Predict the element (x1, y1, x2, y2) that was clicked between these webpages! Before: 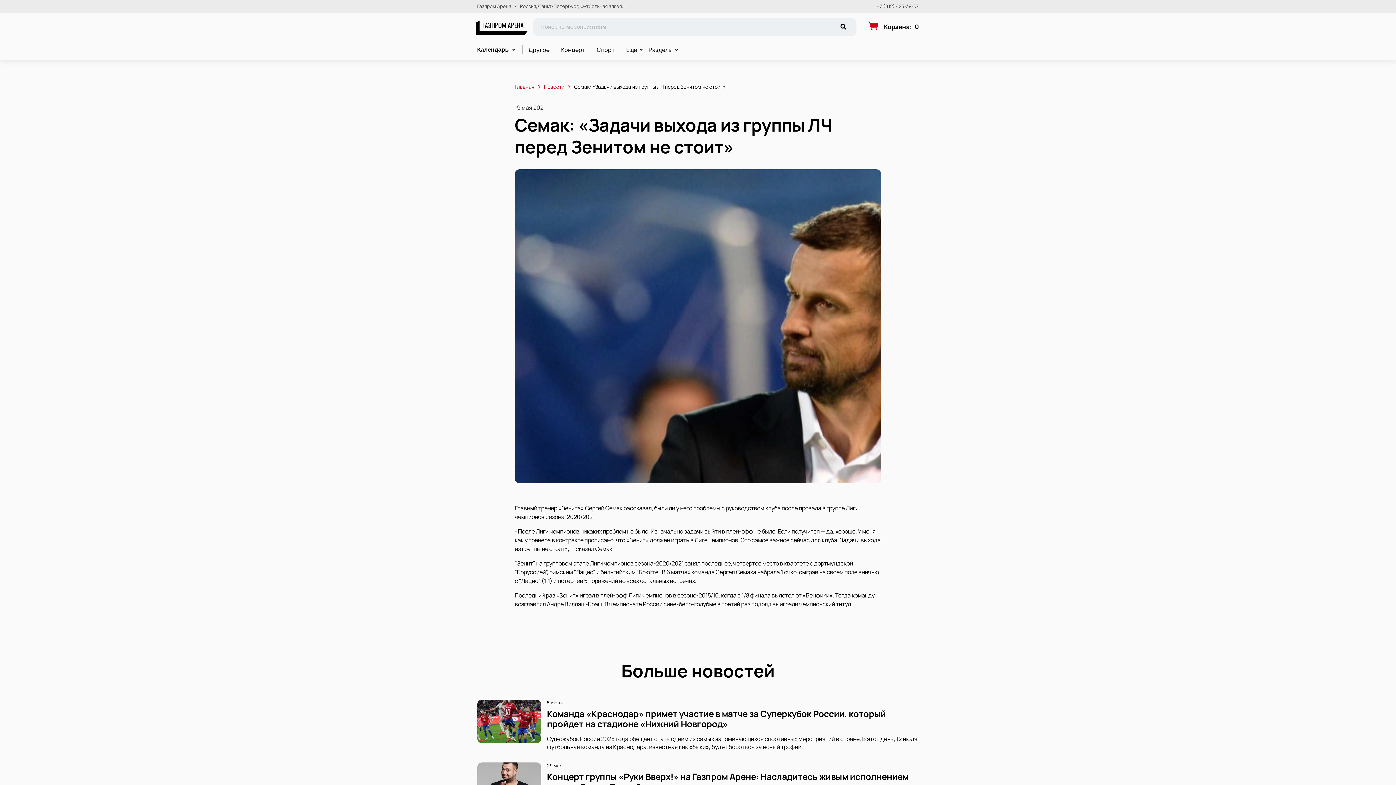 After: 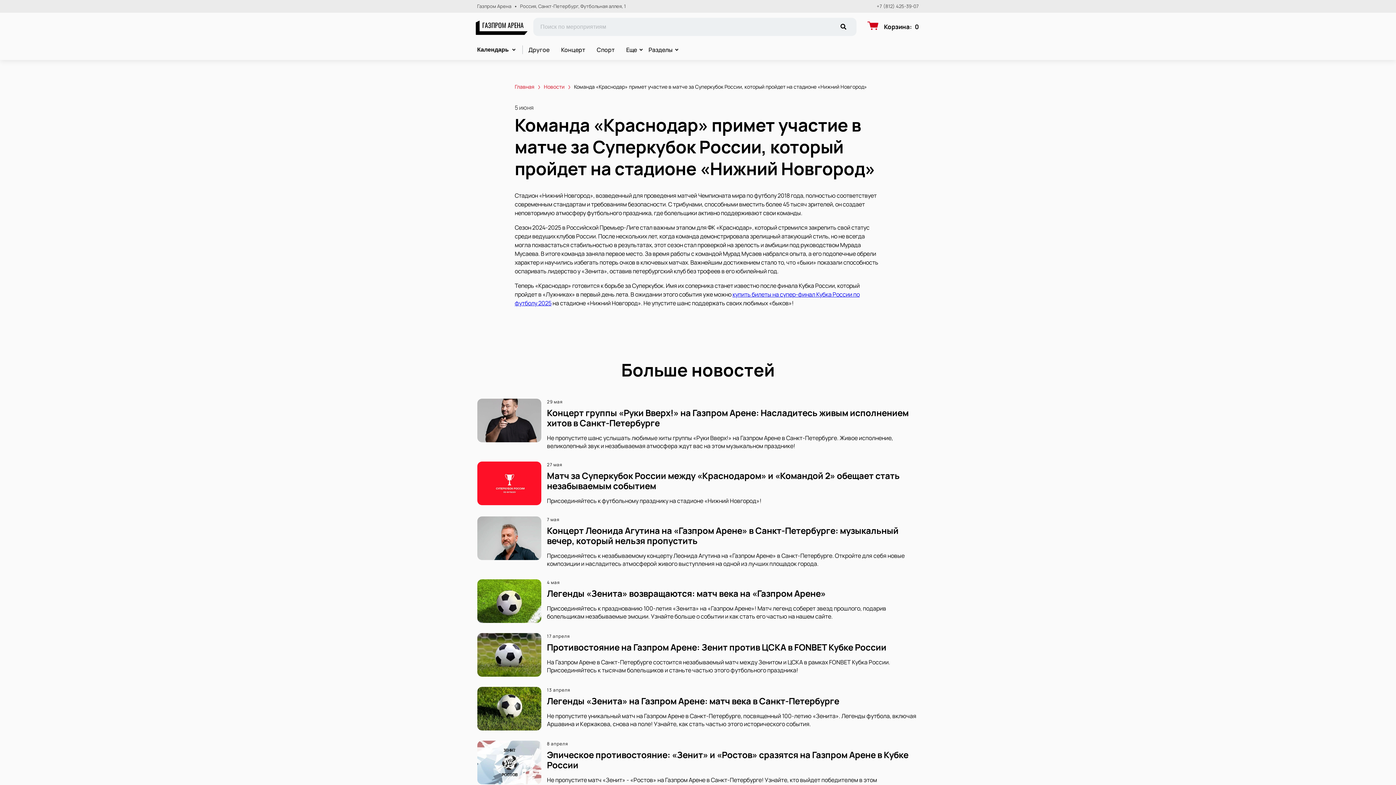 Action: label: 5 июня

Команда «Краснодар» примет участие в матче за Суперкубок России, который пройдет на стадионе «Нижний Новгород»

Суперкубок России 2025 года обещает стать одним из самых запоминающихся спортивных мероприятий в стране. В этот день, 12 июля, футбольная команда из Краснодара, известная как «быки», будет бороться за новый трофей. bbox: (477, 699, 919, 756)